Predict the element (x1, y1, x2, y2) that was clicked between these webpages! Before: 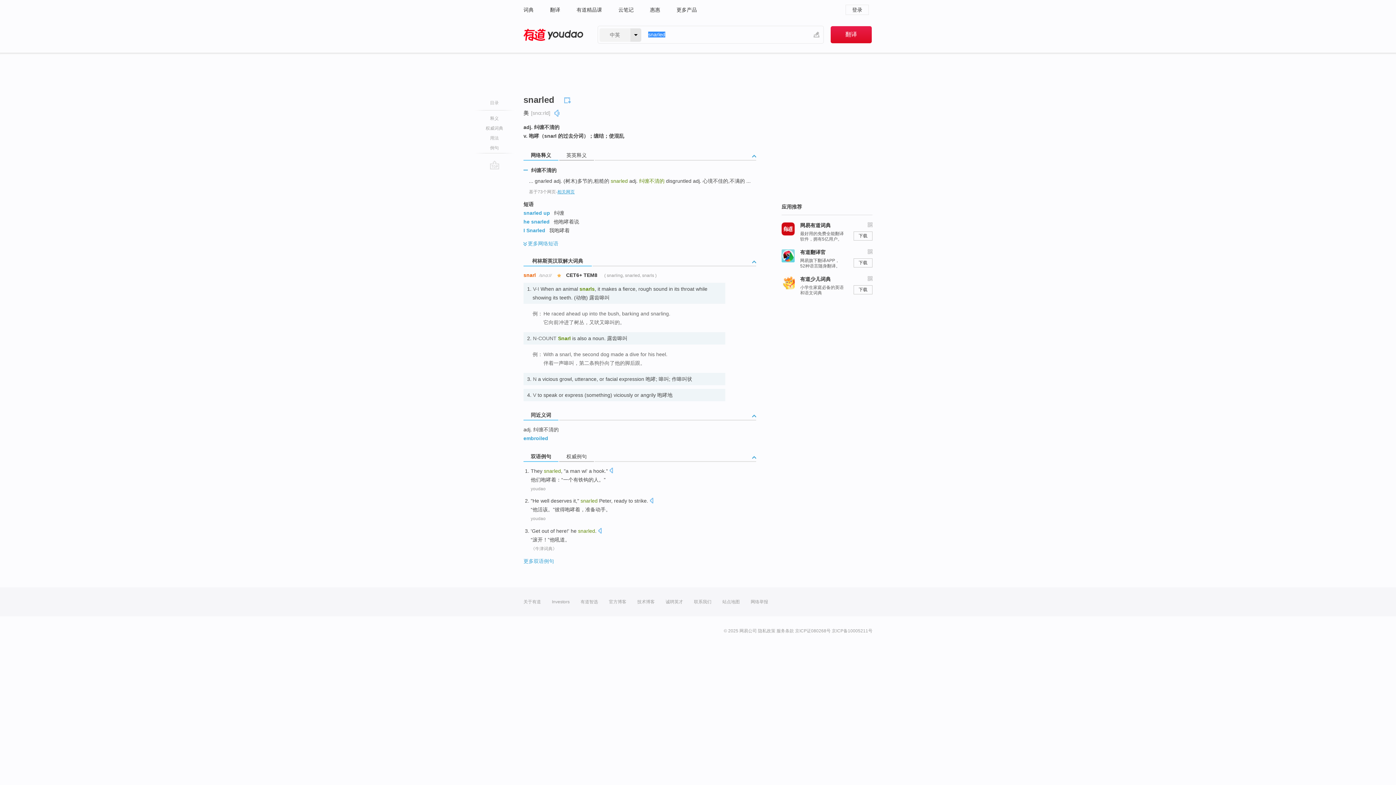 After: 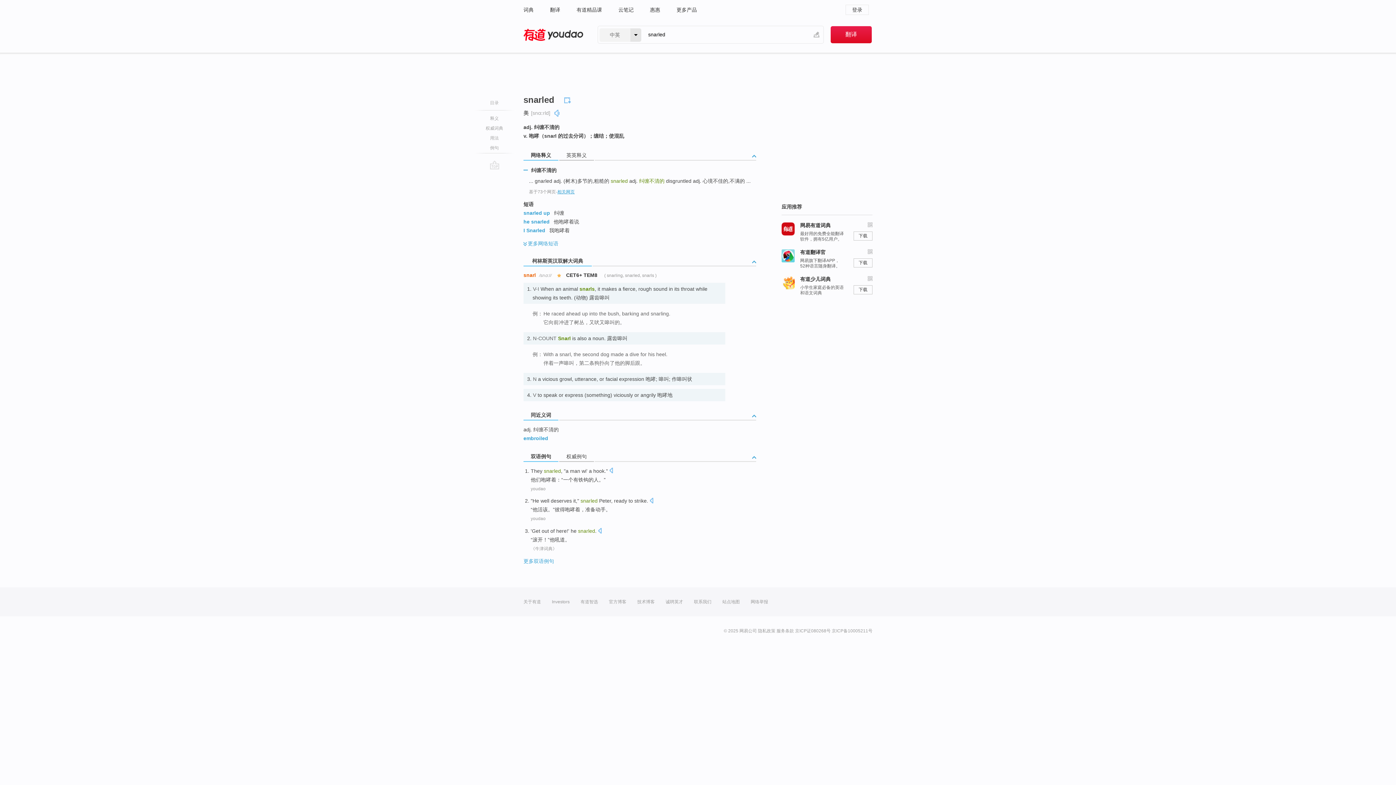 Action: label: 双语例句 bbox: (523, 452, 559, 462)